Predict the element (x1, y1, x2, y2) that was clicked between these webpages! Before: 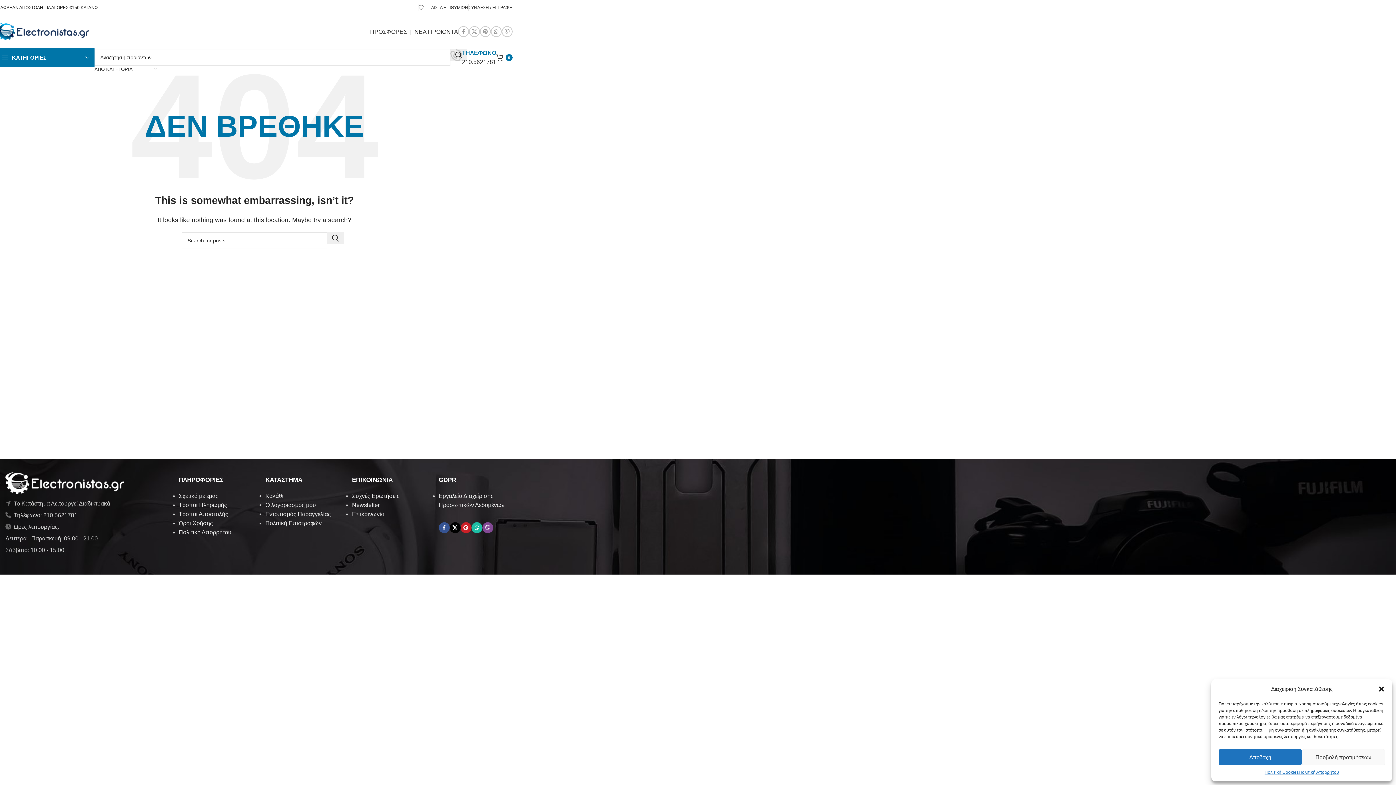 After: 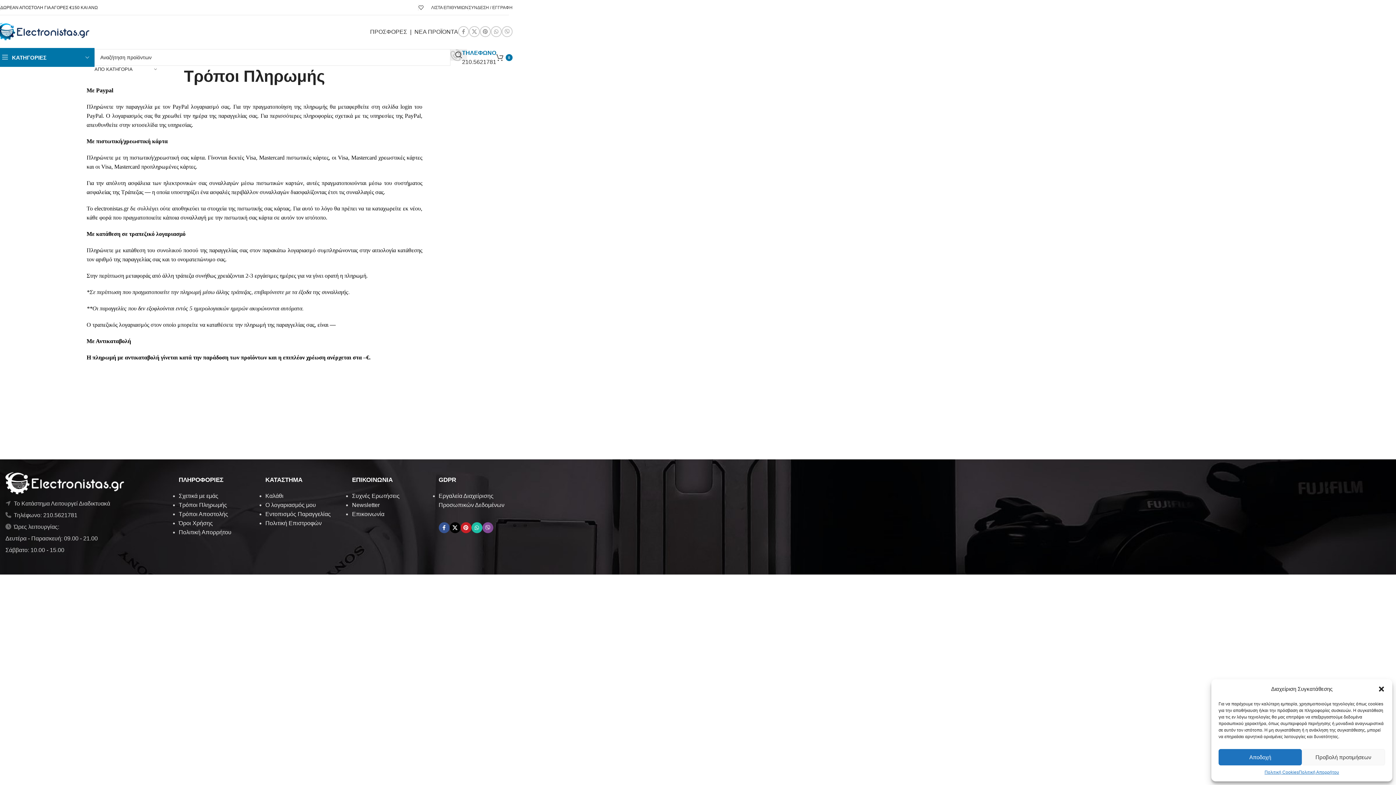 Action: label: Τρόποι Πληρωμής bbox: (178, 502, 227, 508)